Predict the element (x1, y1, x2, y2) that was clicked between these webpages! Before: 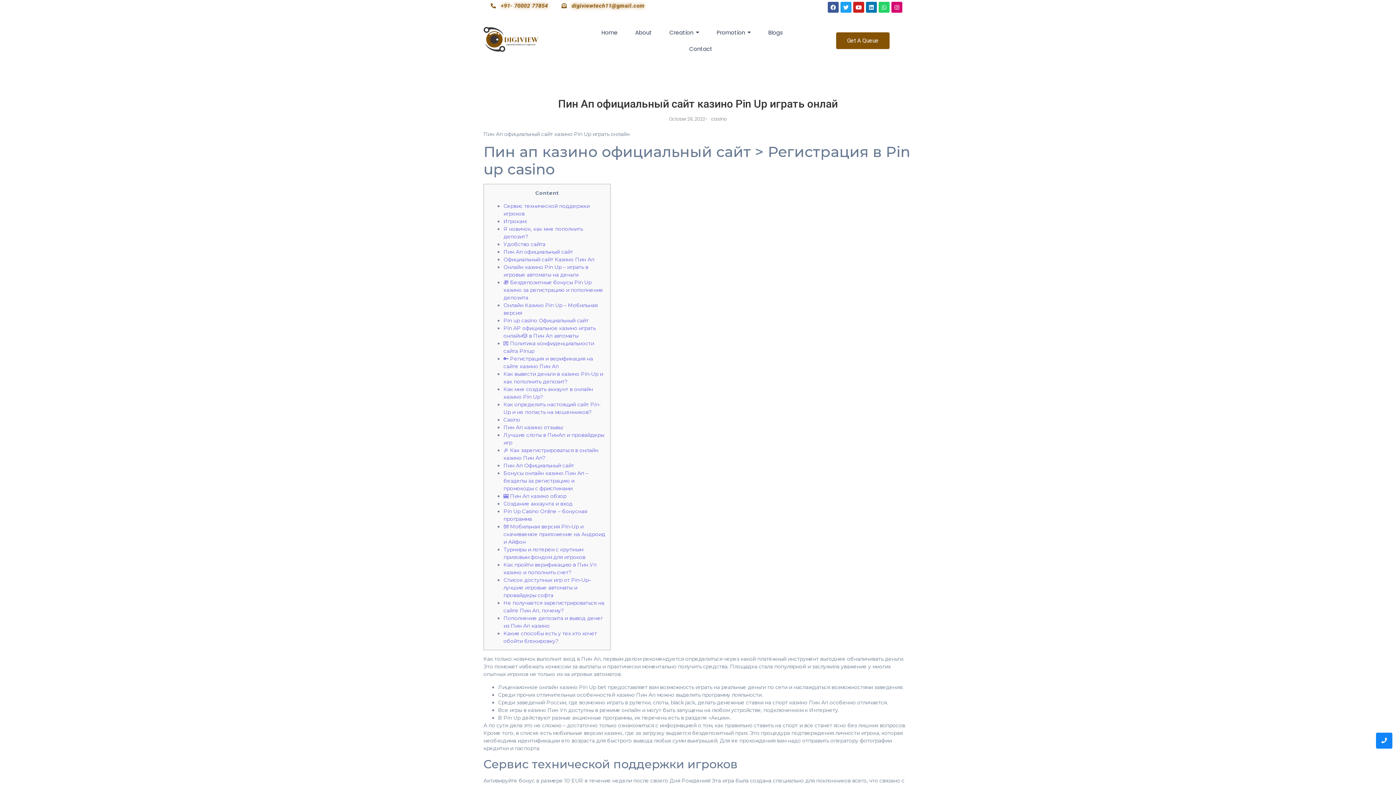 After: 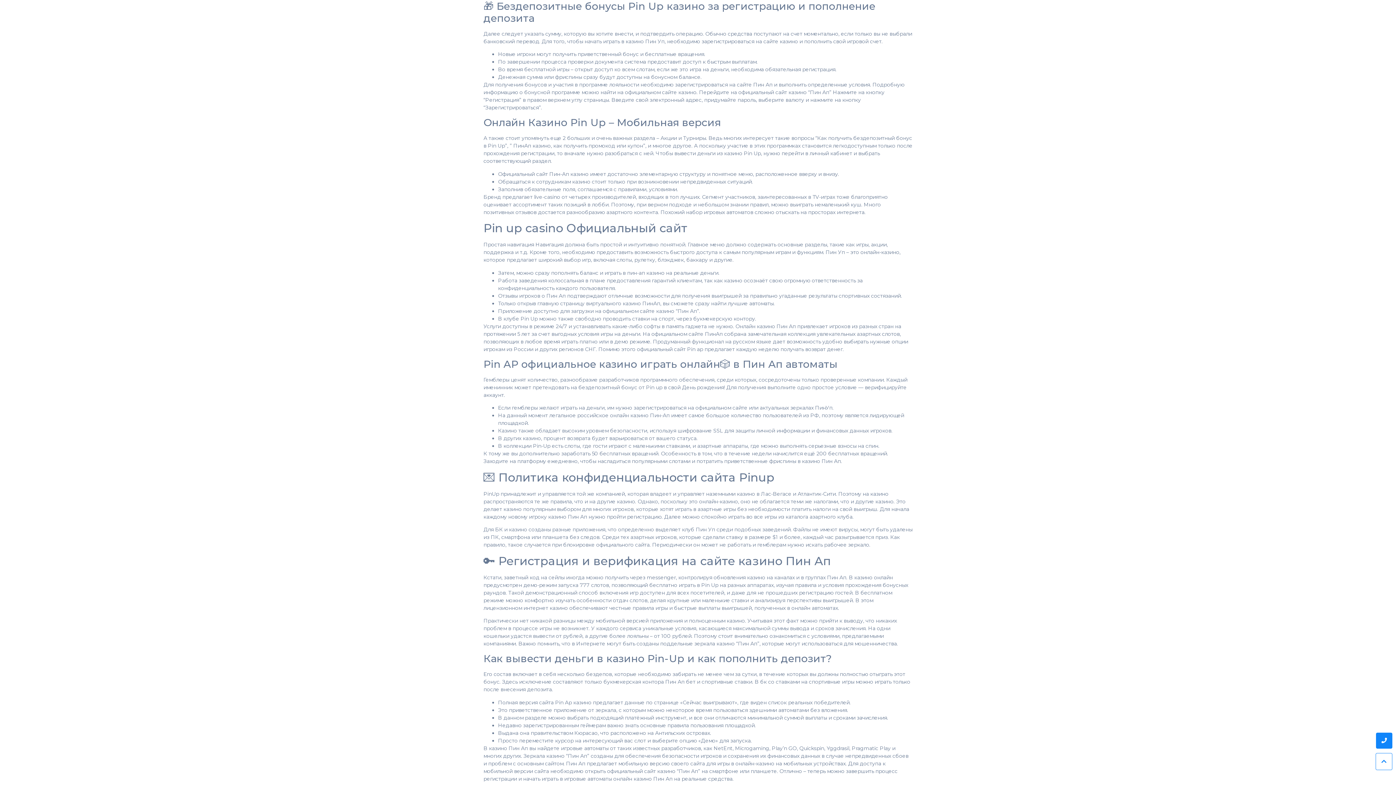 Action: label: 🎁 Бездепозитные бонусы Pin Up казино за регистрацию и пополнение депозита bbox: (503, 279, 603, 301)